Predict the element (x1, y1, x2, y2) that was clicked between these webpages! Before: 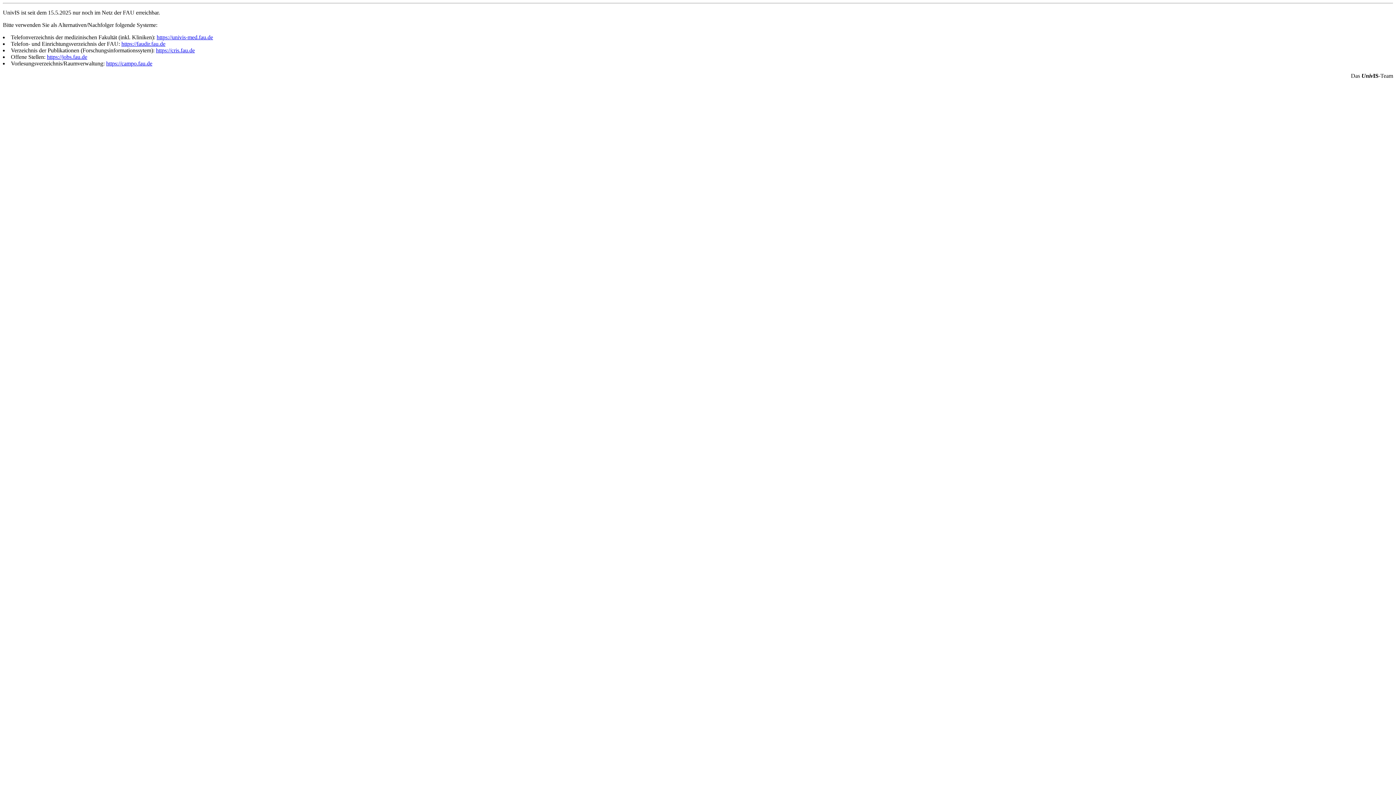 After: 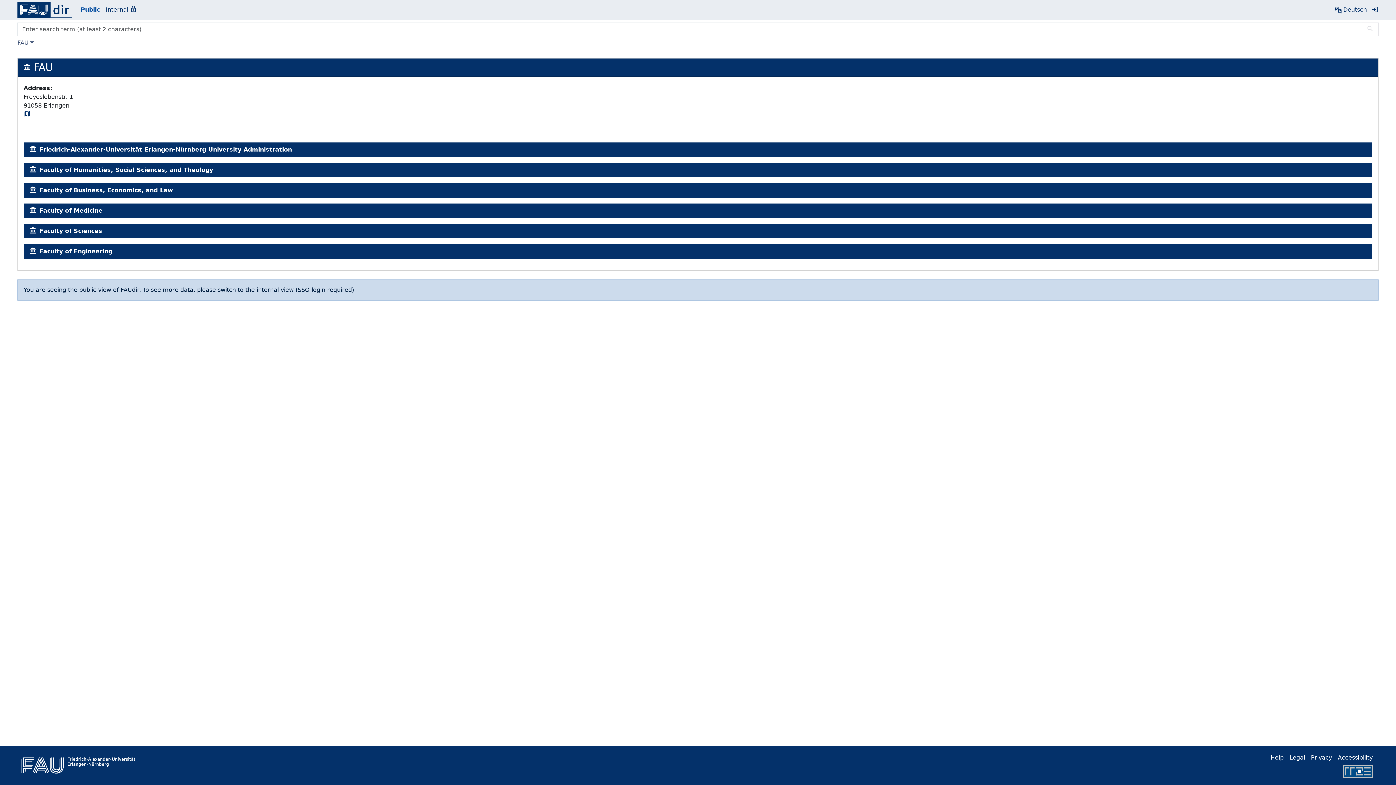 Action: label: https://faudir.fau.de bbox: (121, 40, 165, 46)